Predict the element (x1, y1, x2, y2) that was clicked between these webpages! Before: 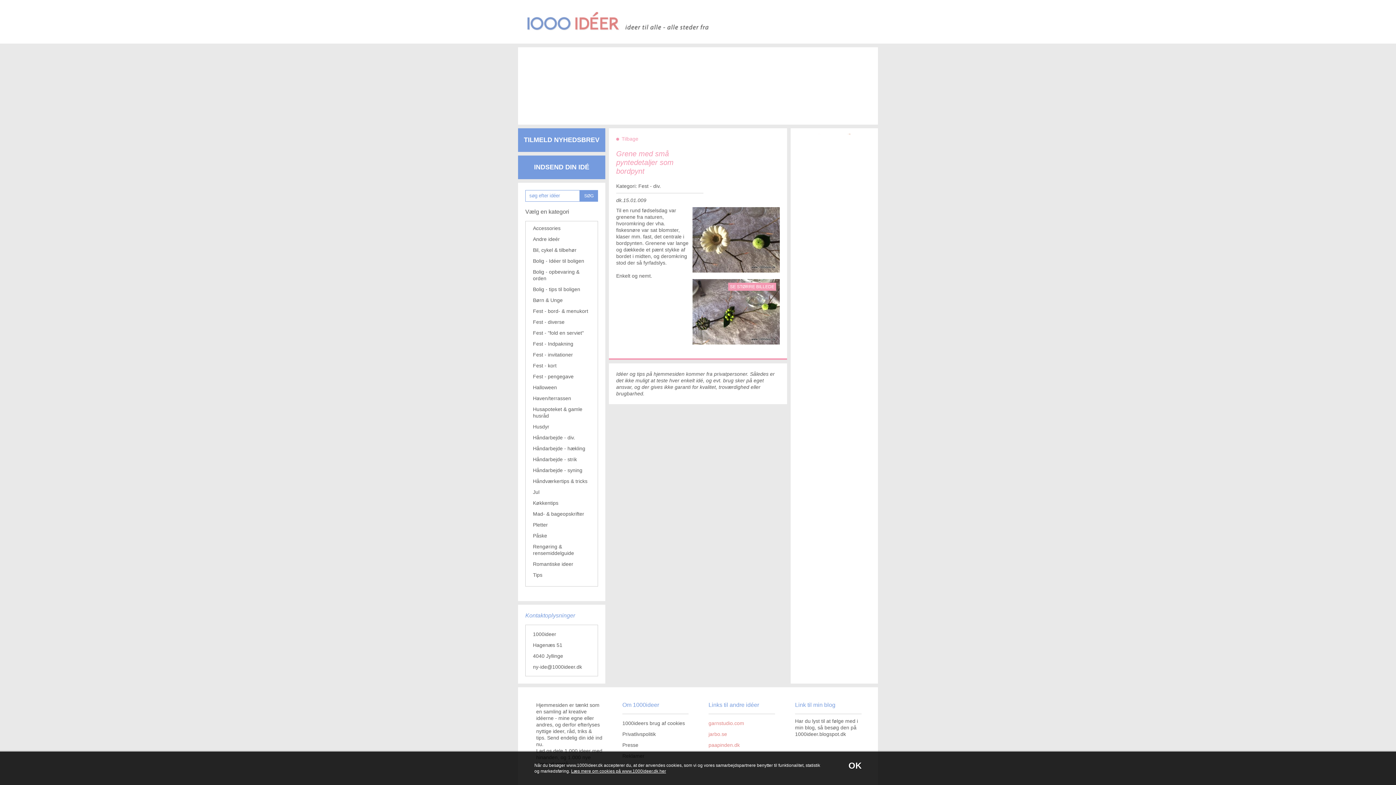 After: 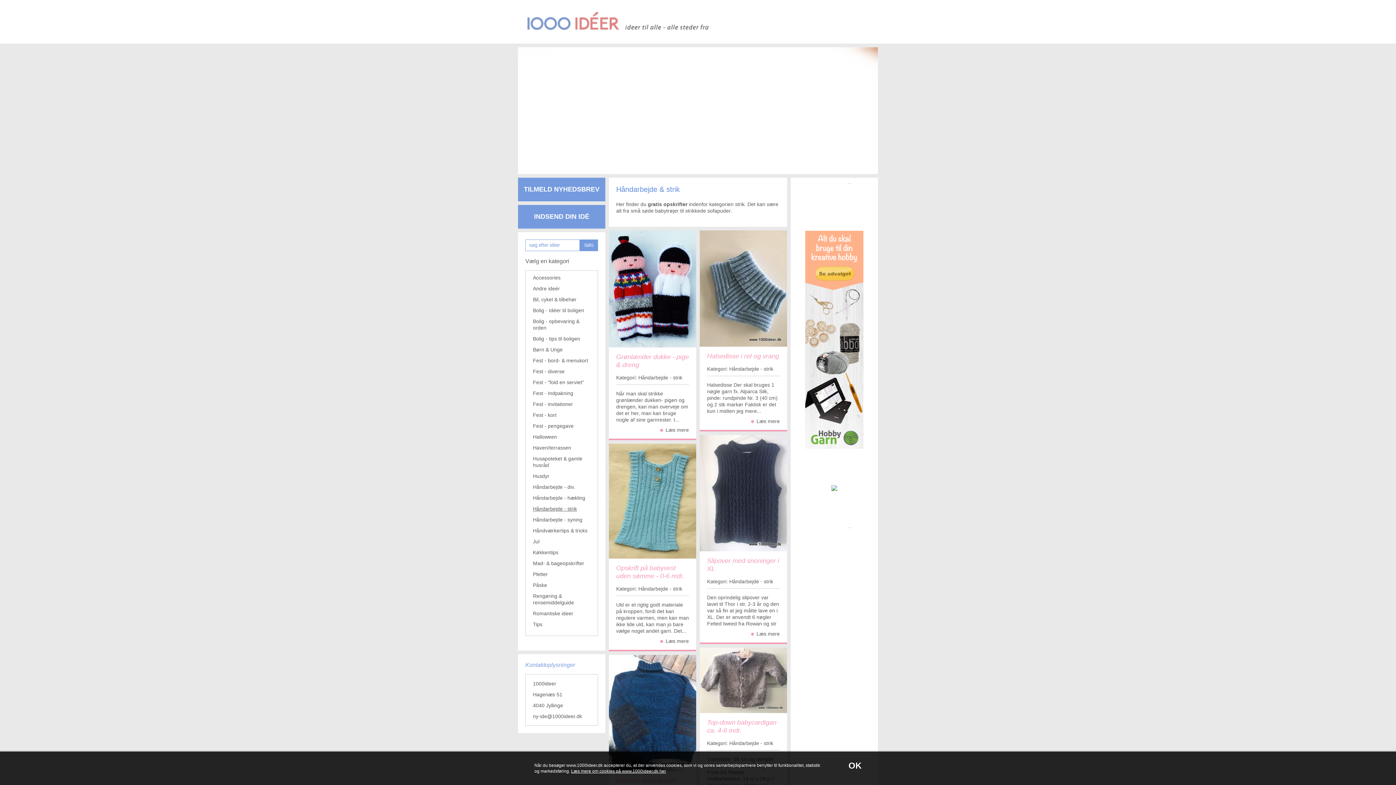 Action: bbox: (533, 456, 577, 462) label: Håndarbejde - strik